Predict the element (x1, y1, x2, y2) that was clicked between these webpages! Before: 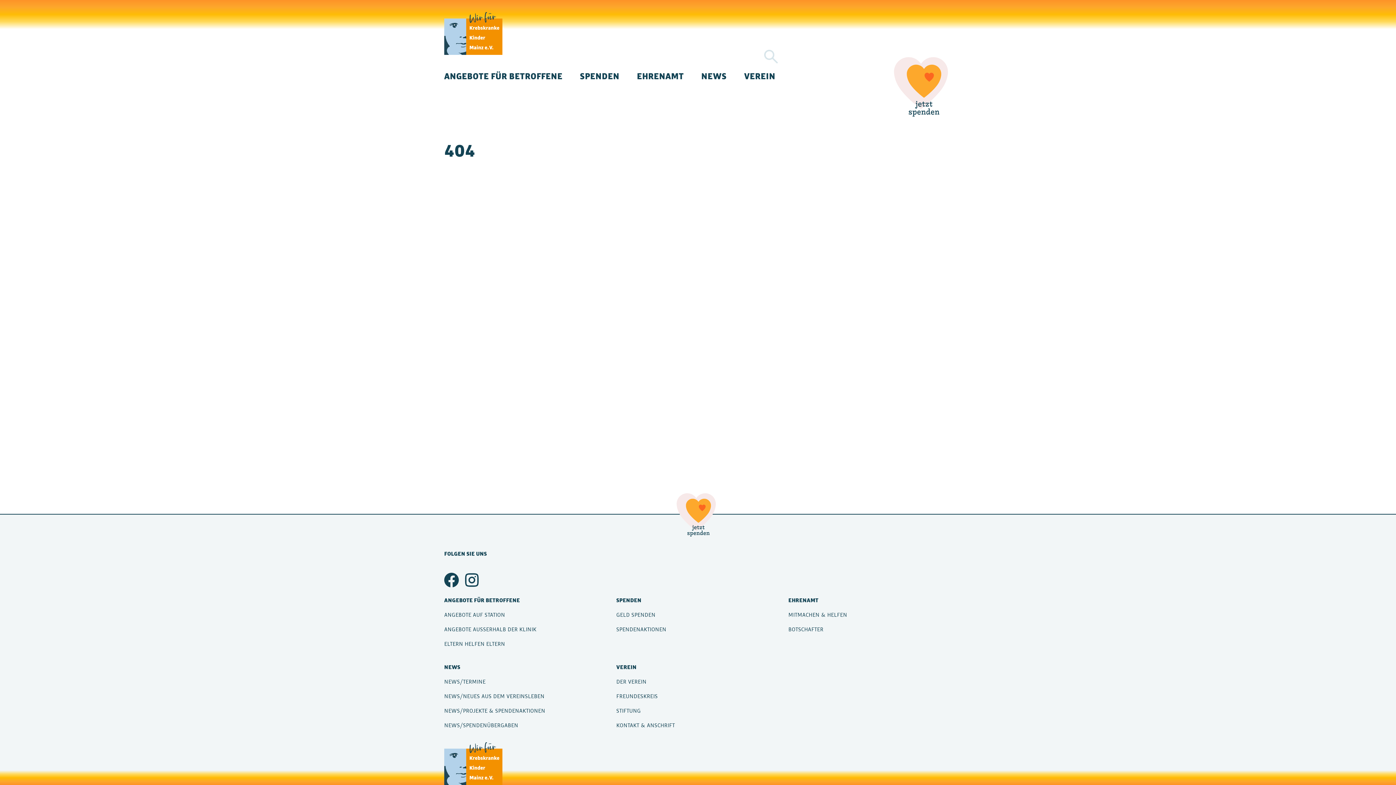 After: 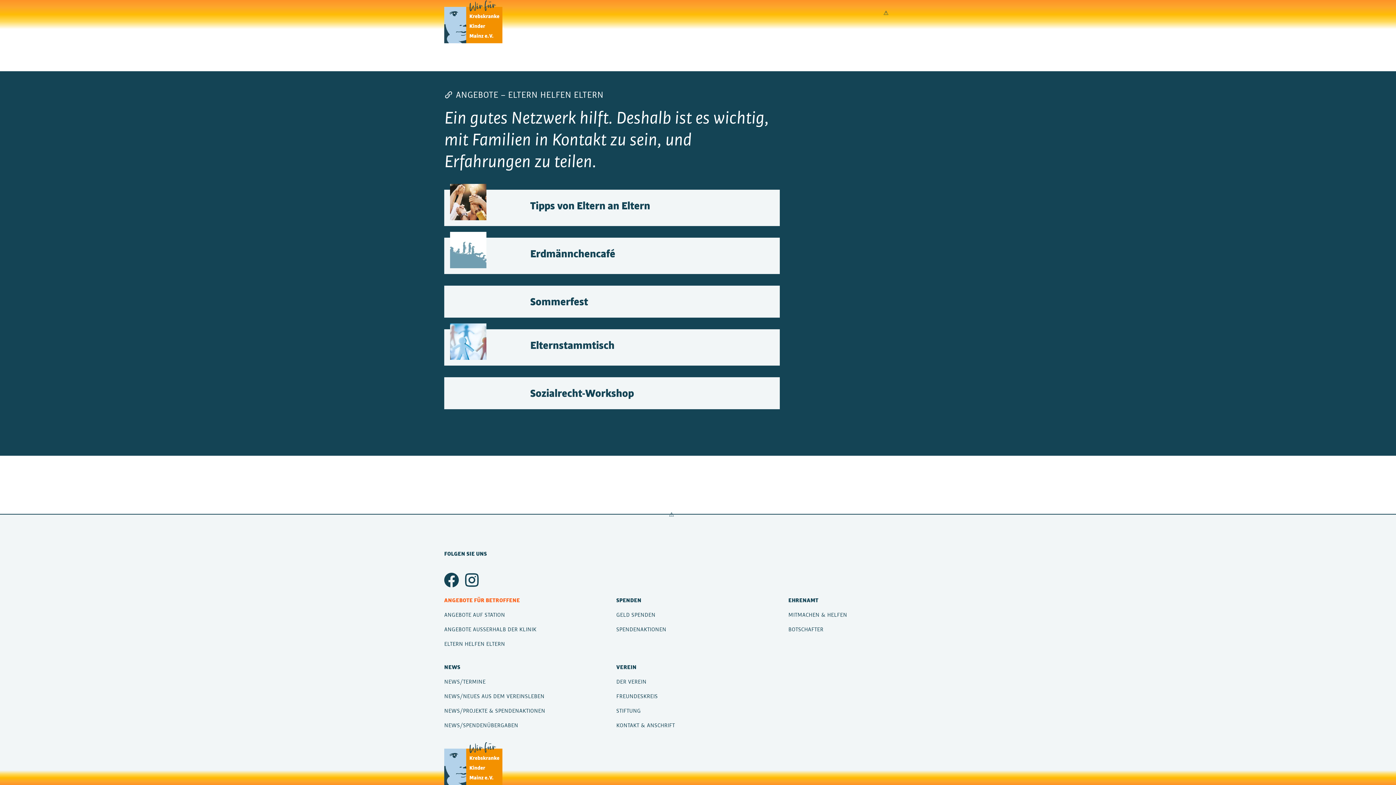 Action: label: ELTERN HELFEN ELTERN bbox: (444, 640, 505, 647)